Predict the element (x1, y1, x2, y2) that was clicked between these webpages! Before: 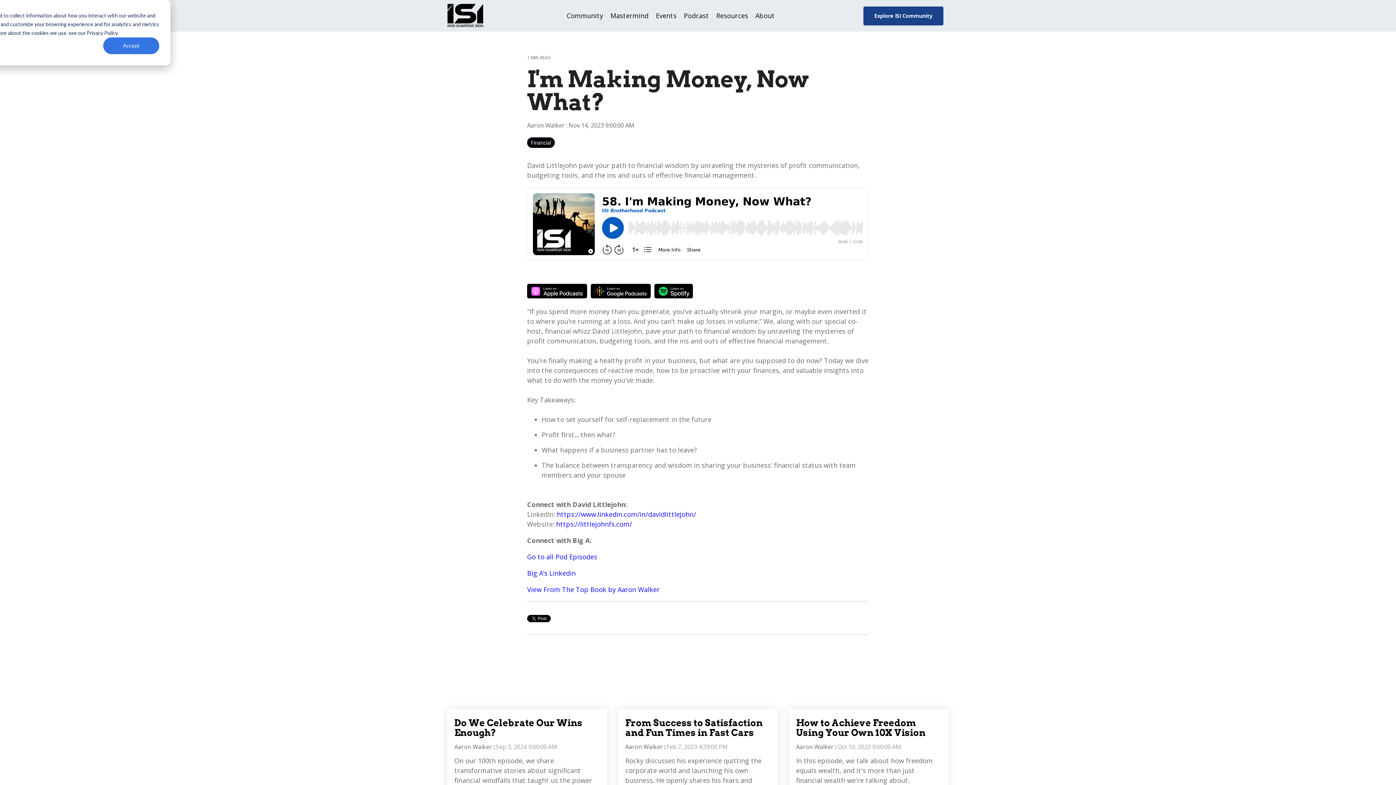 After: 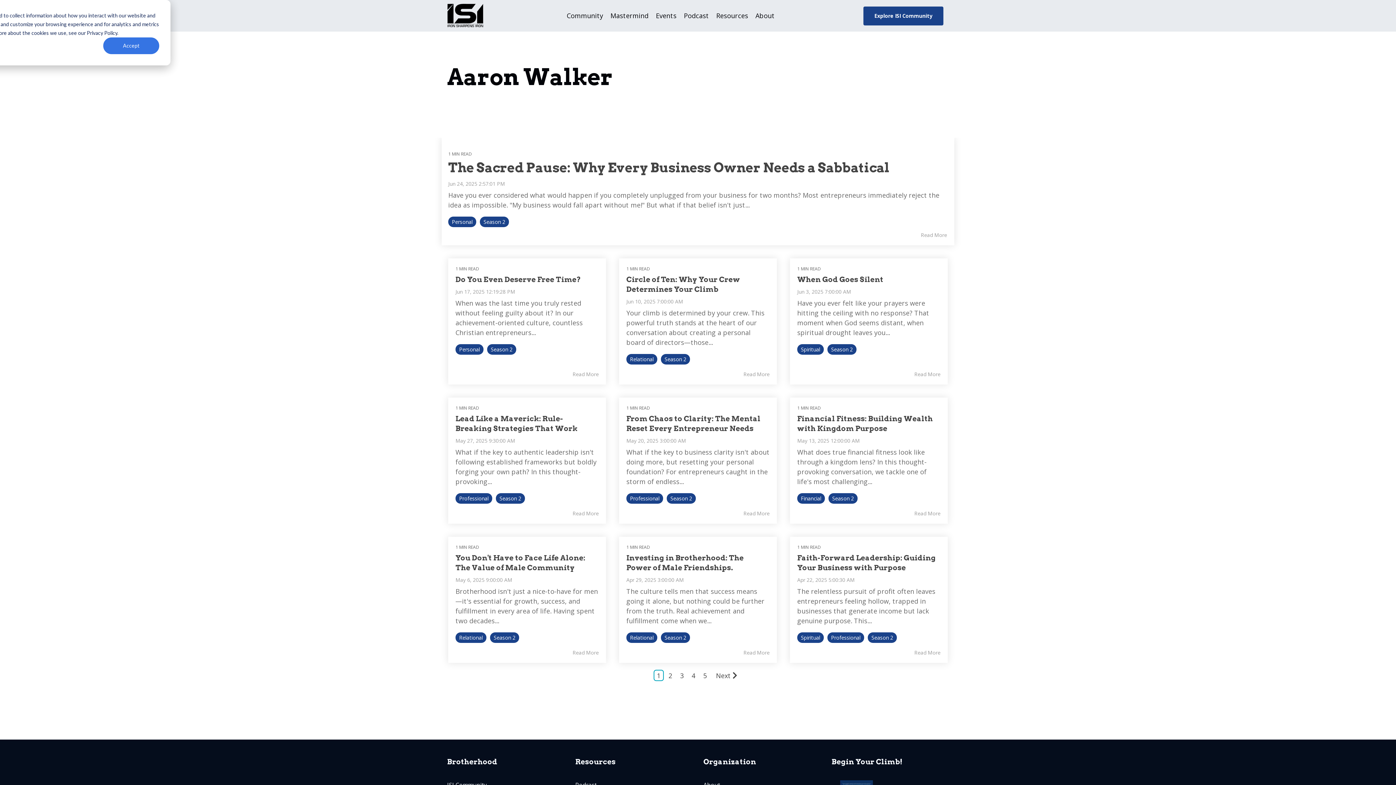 Action: label: Aaron Walker bbox: (796, 743, 833, 751)